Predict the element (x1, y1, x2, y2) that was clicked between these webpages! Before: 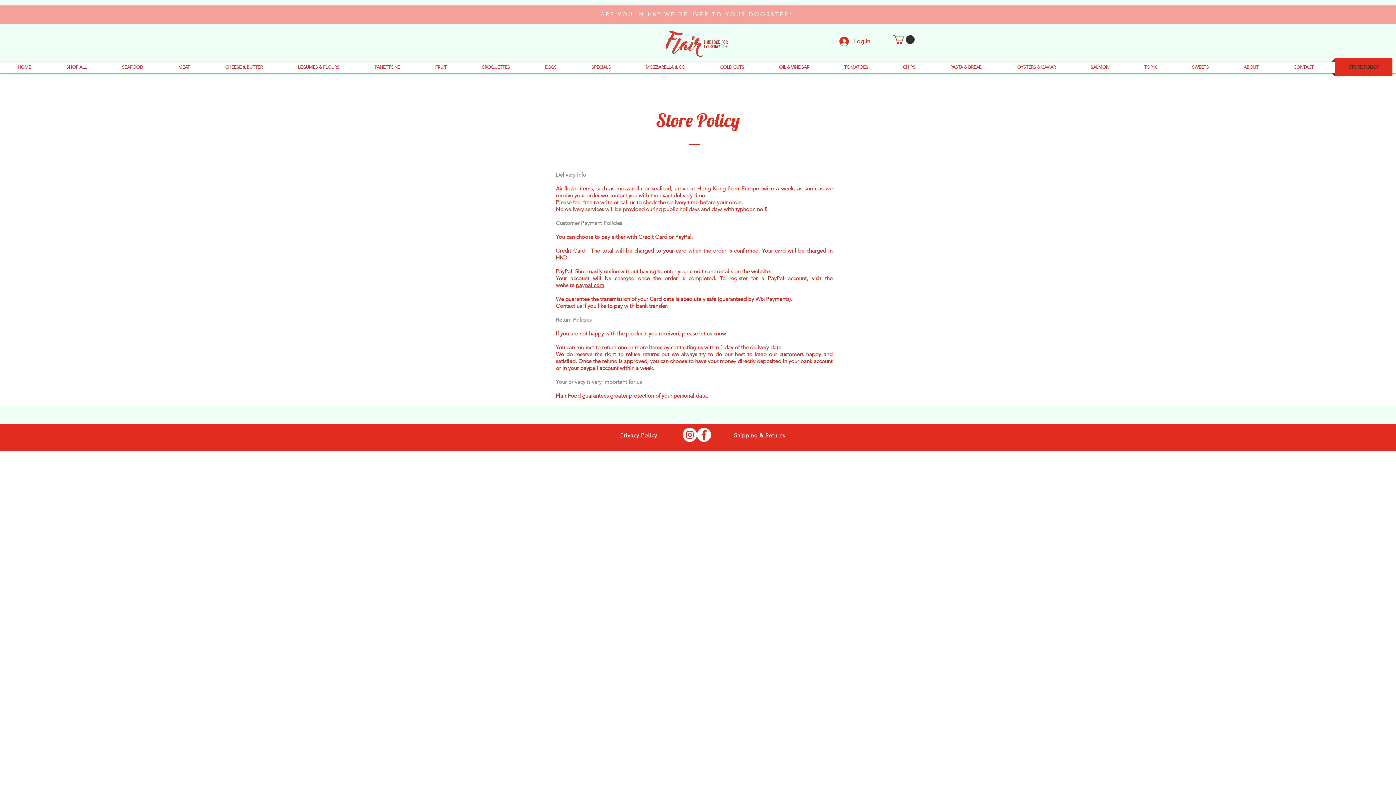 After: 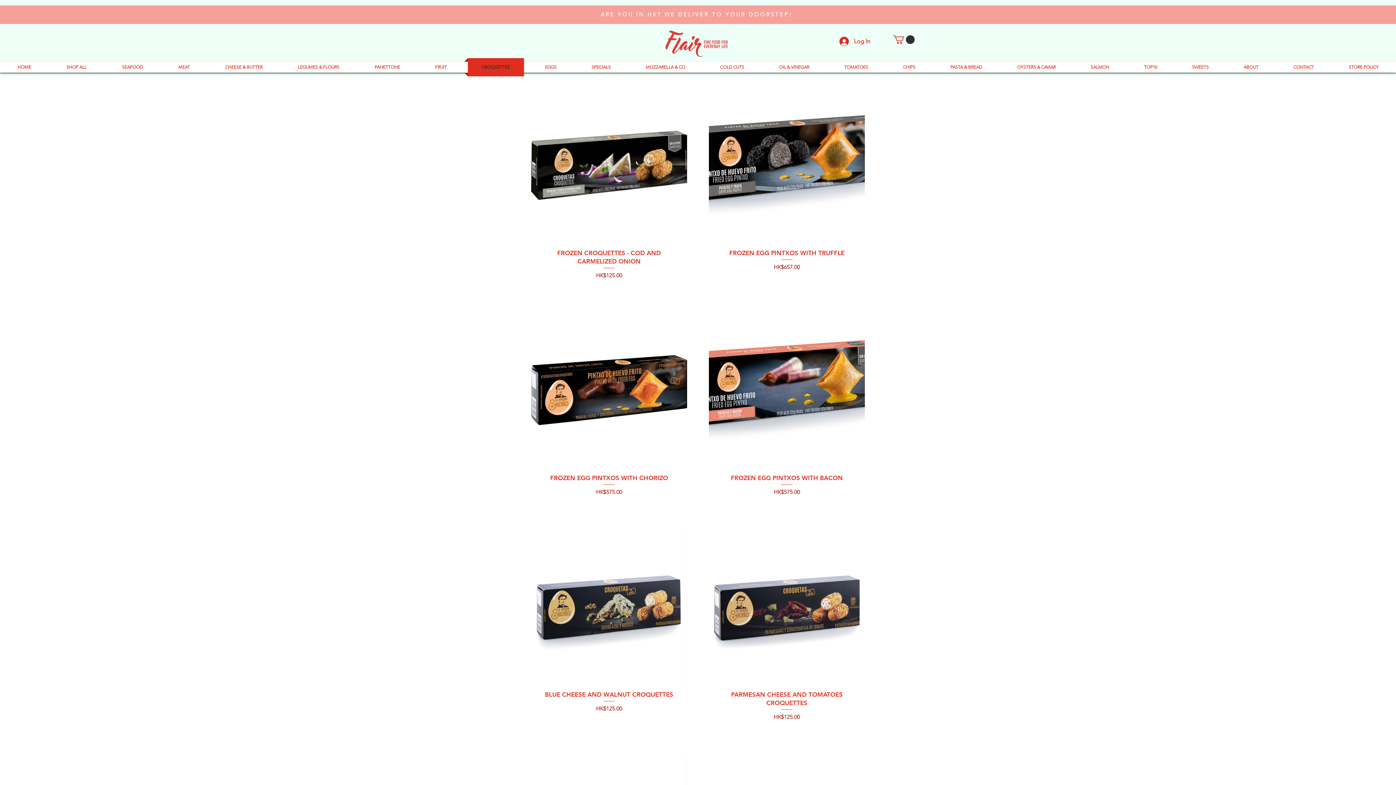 Action: label: CROQUETTES bbox: (464, 58, 527, 76)